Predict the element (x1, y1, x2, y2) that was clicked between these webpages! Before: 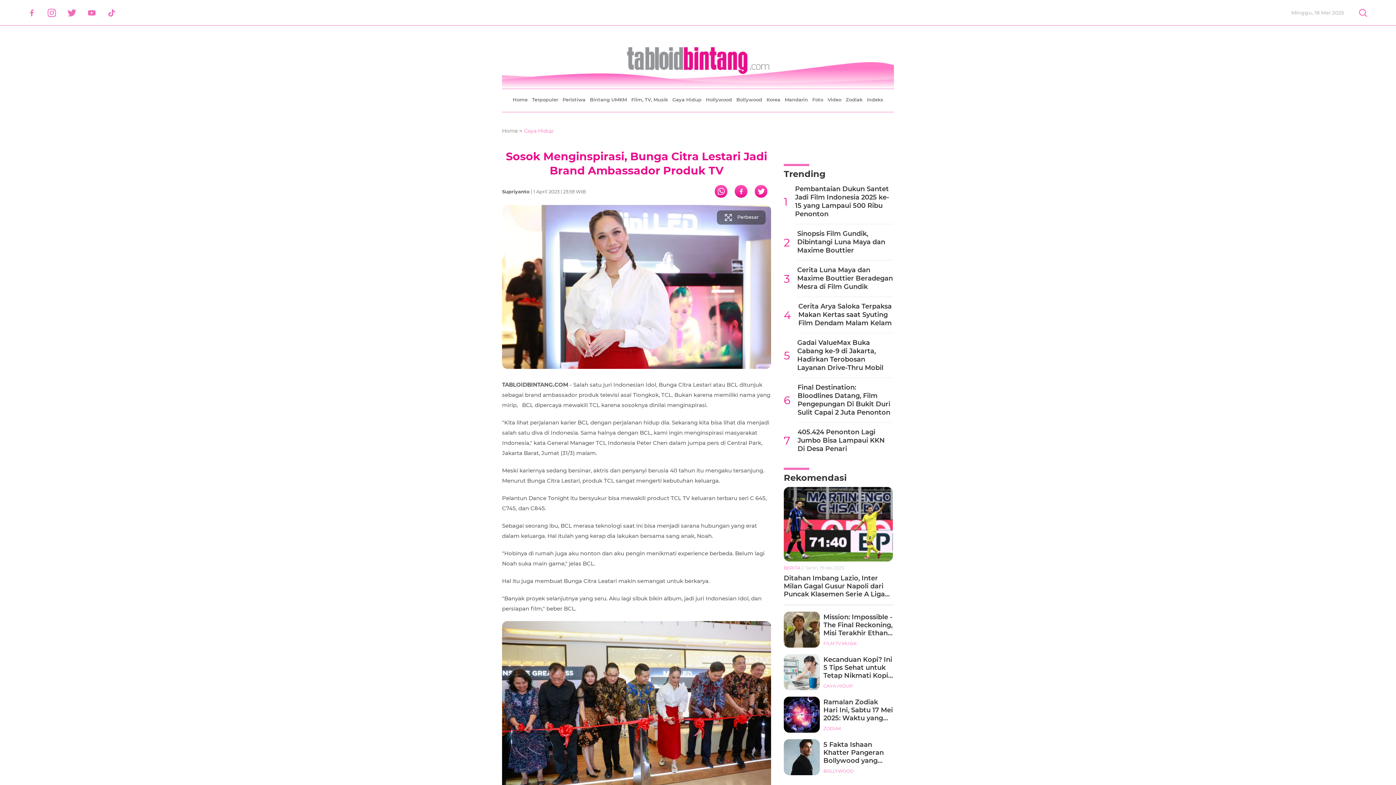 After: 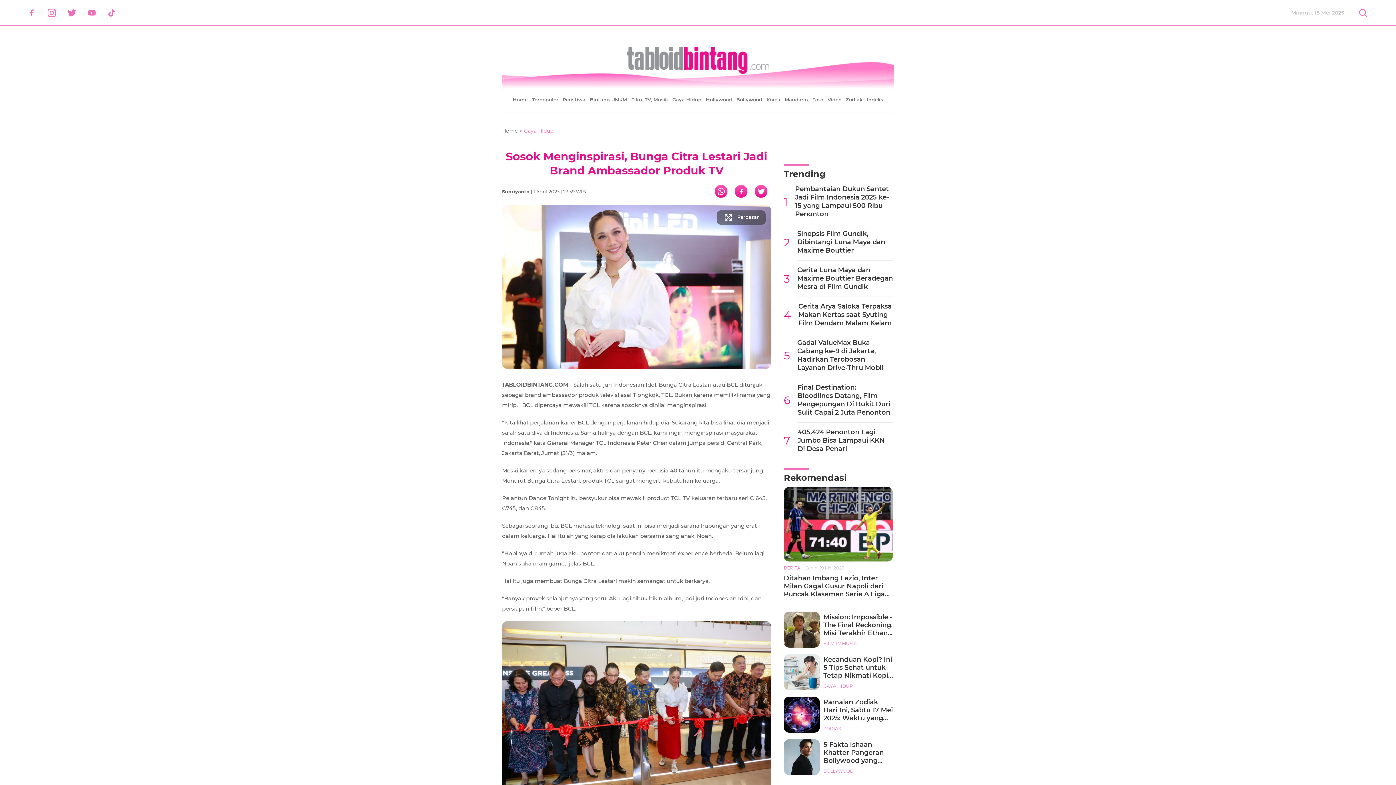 Action: label: Instagram bbox: (41, 8, 61, 17)